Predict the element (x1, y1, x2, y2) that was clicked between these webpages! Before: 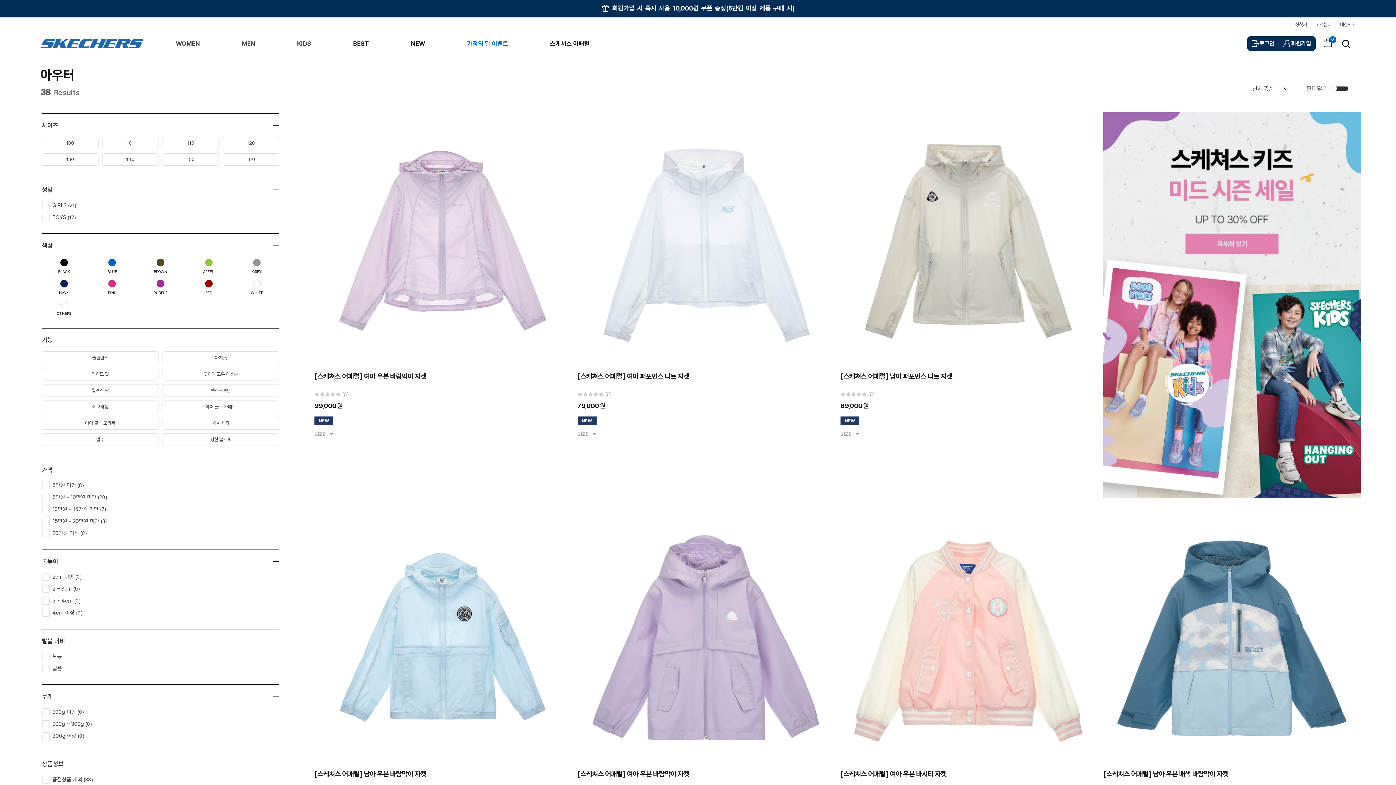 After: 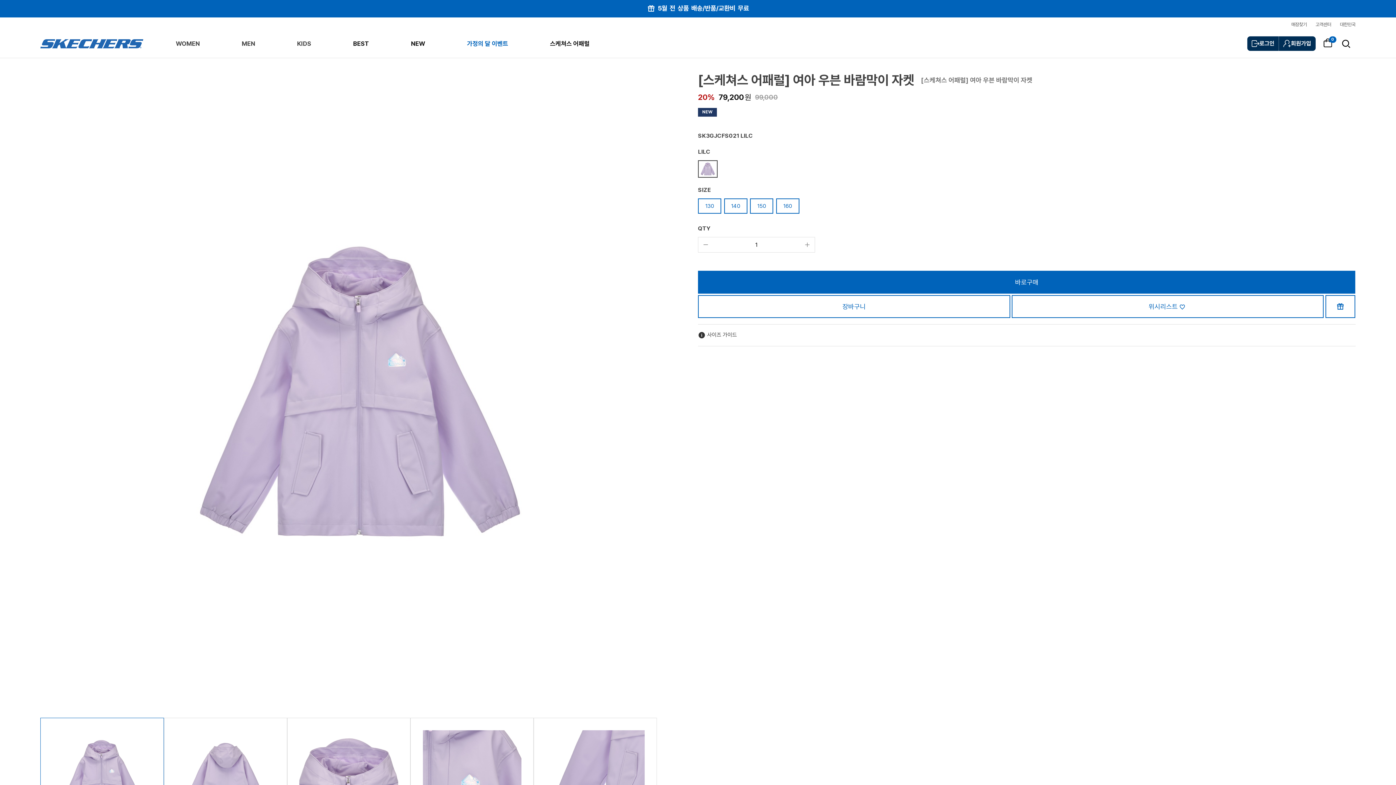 Action: bbox: (577, 509, 834, 767)